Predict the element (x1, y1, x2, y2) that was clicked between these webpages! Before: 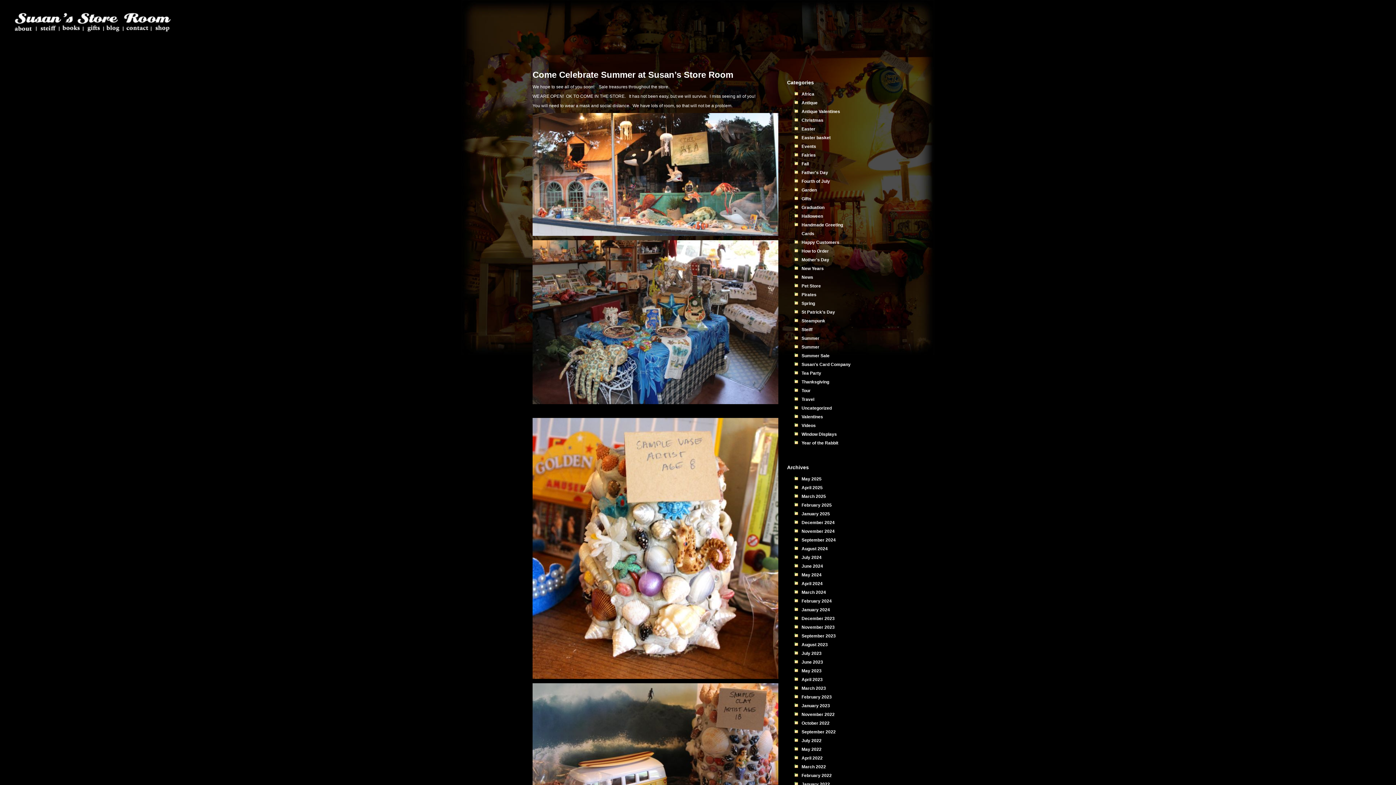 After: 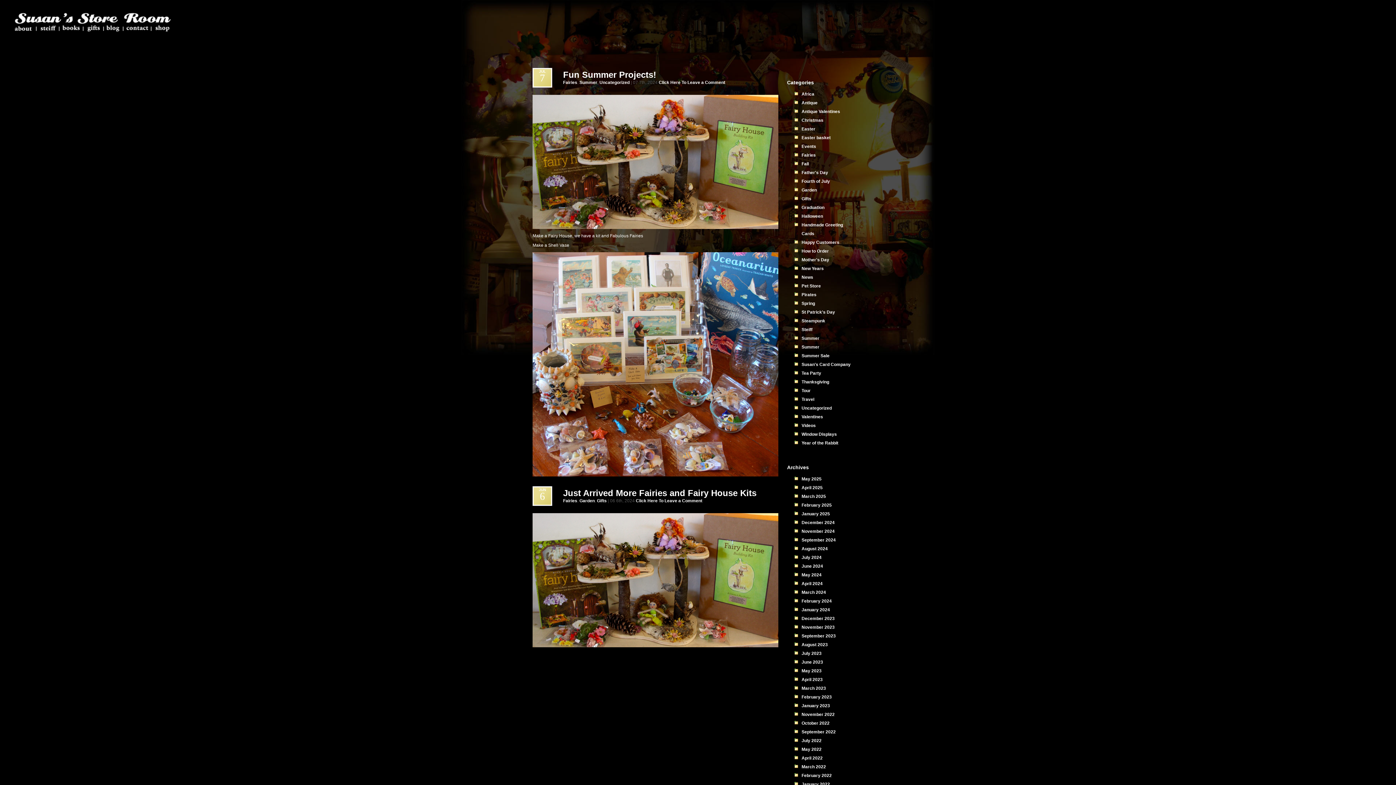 Action: bbox: (801, 152, 816, 157) label: Fairies